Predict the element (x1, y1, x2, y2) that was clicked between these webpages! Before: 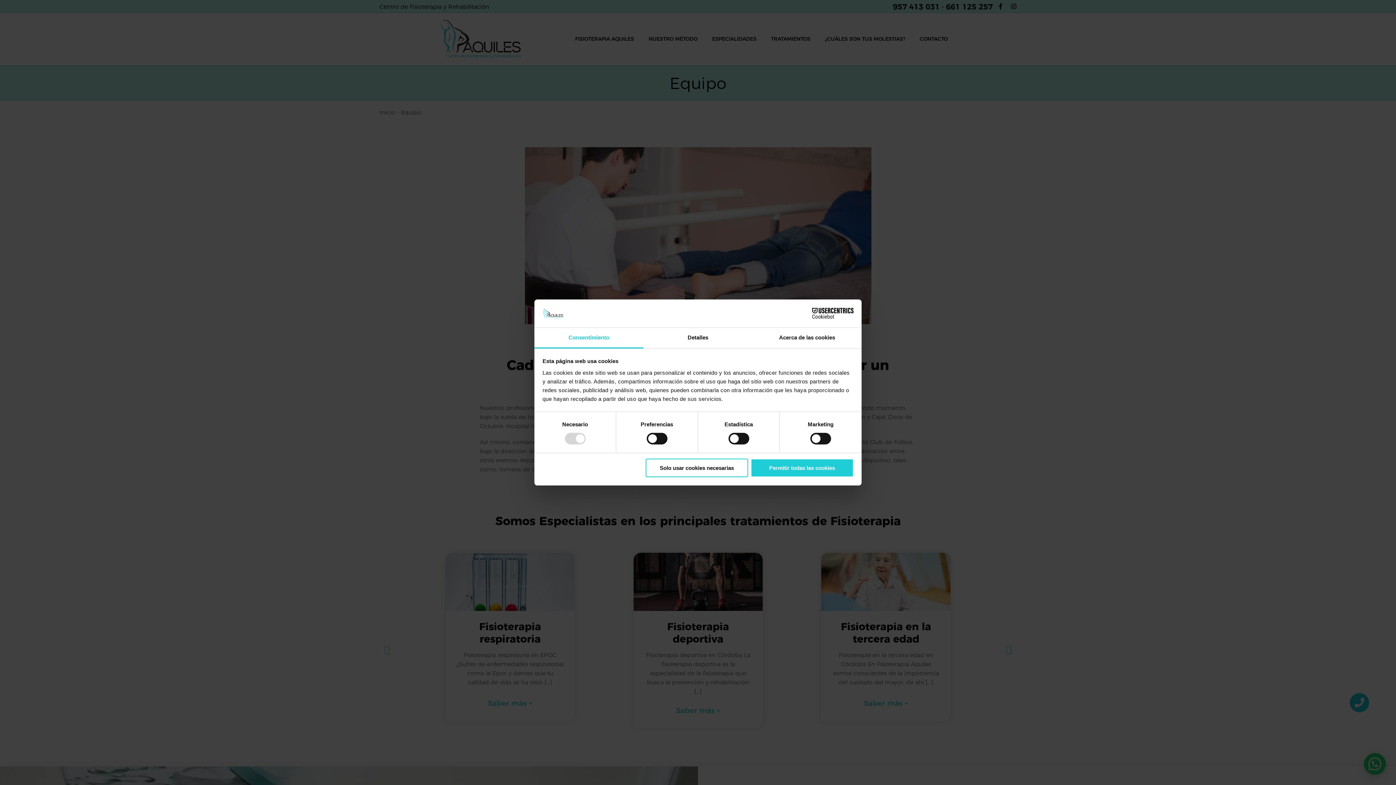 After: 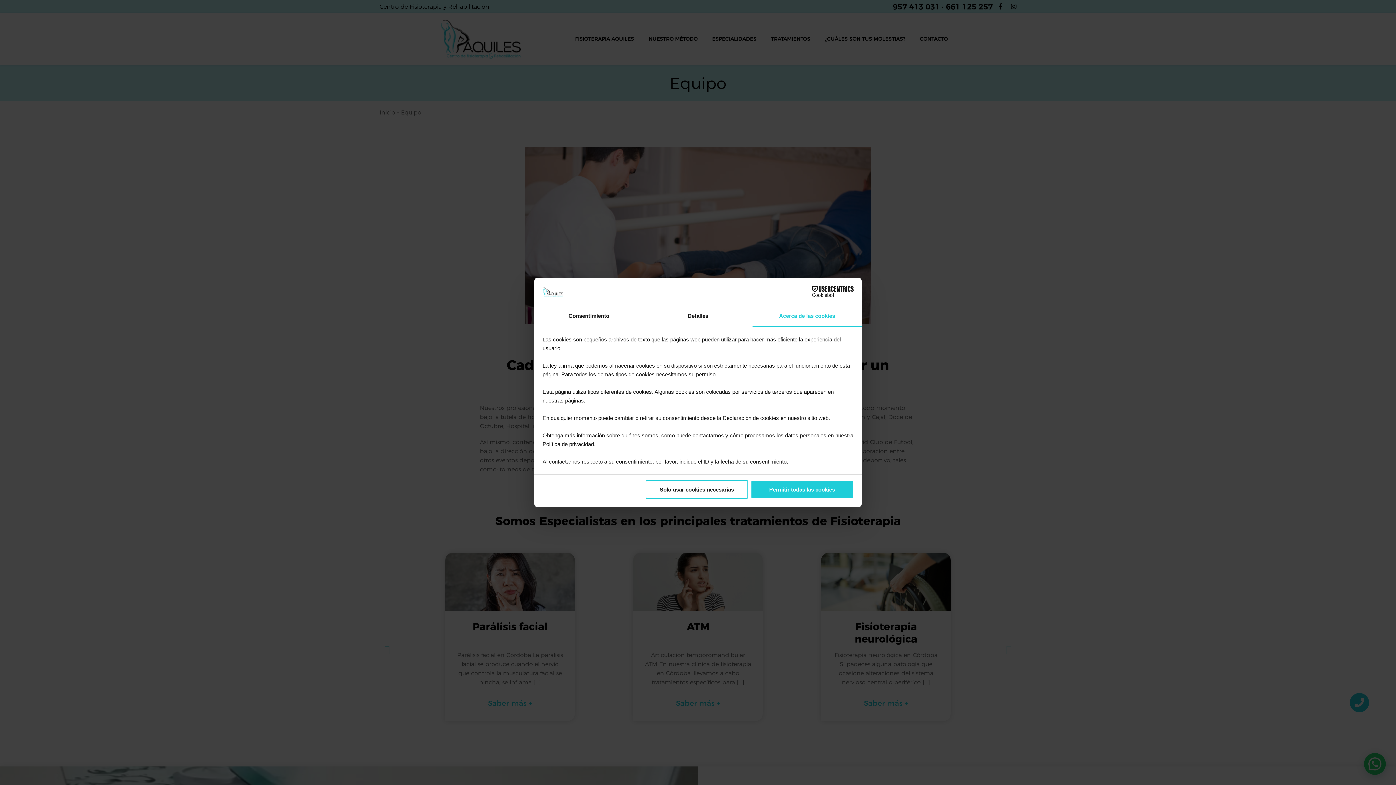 Action: label: Acerca de las cookies bbox: (752, 327, 861, 348)